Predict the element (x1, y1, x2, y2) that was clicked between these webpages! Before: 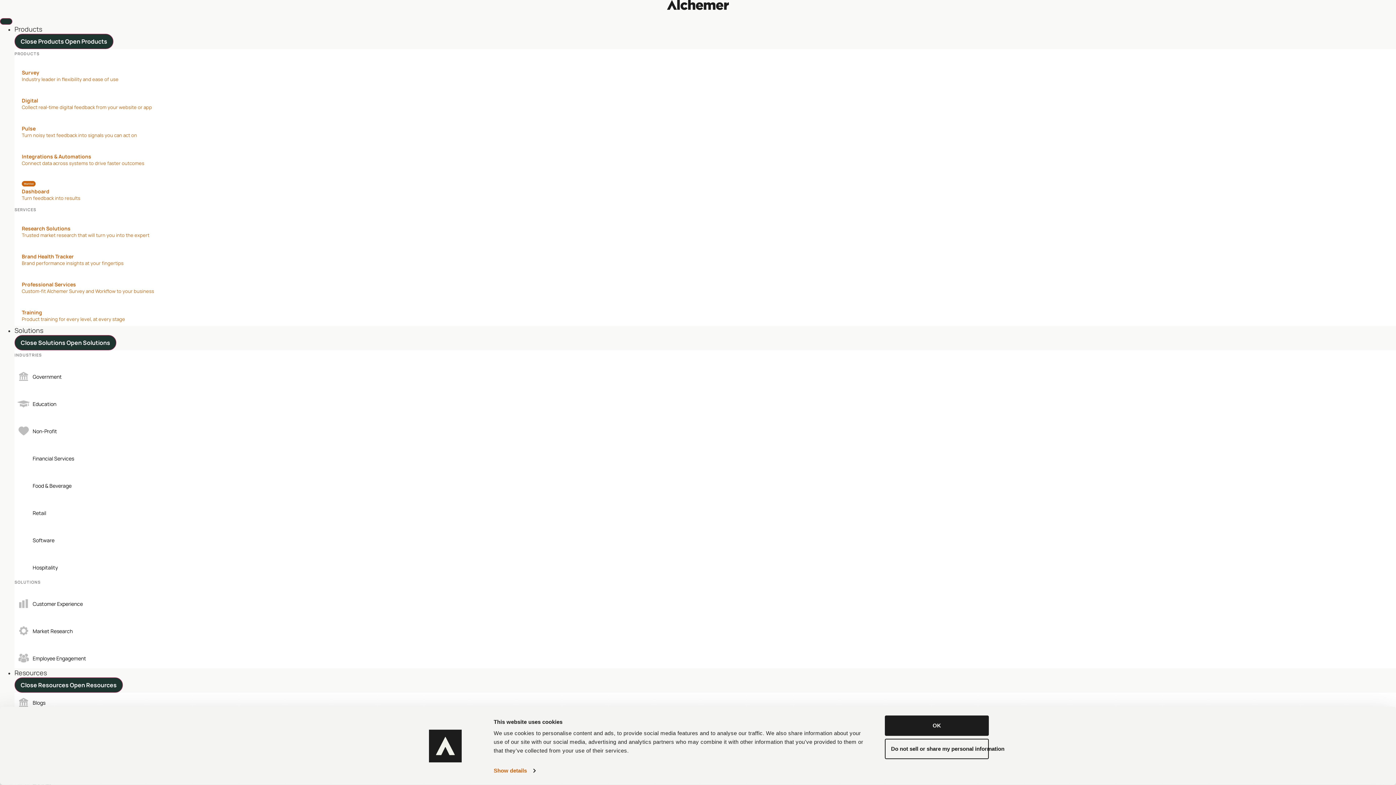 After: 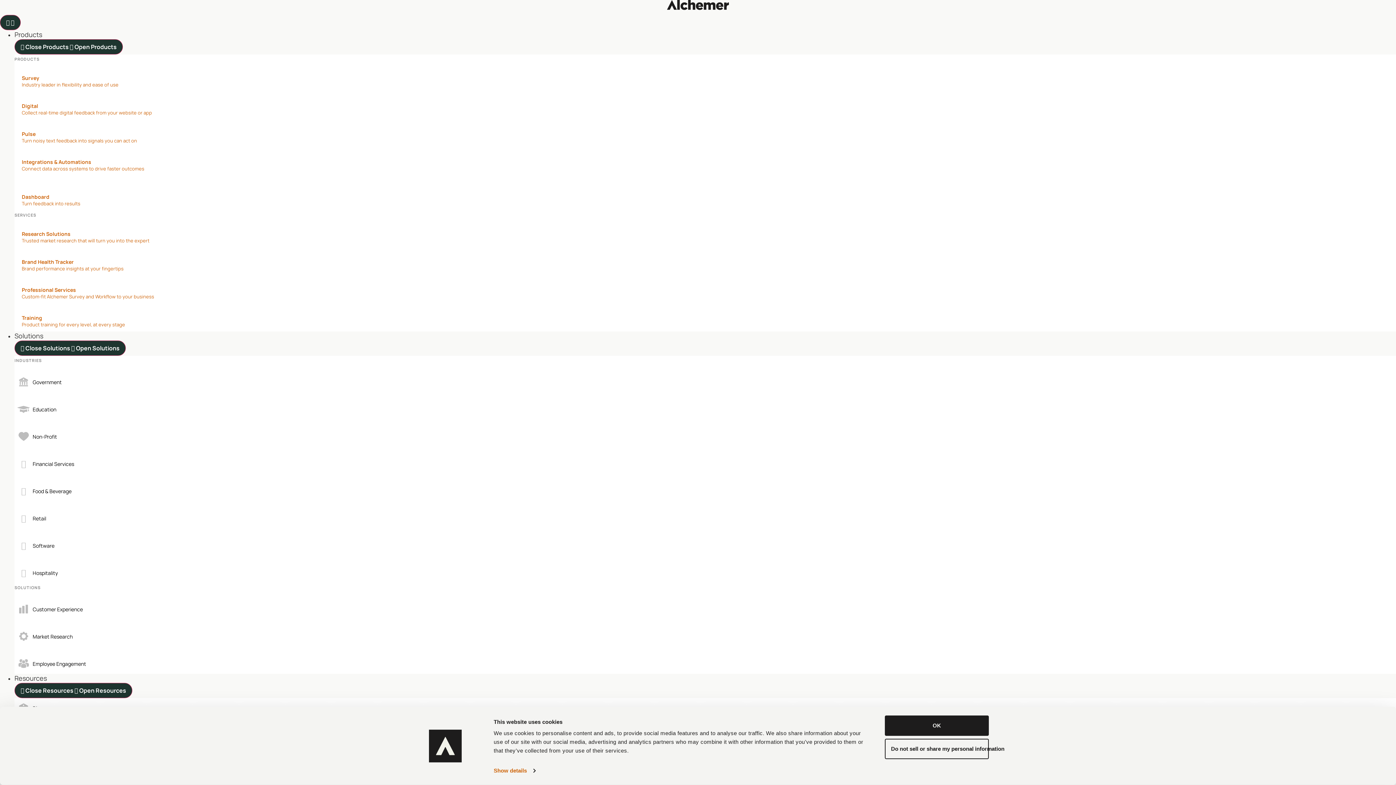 Action: bbox: (14, 648, 105, 668) label: Employee Engagement